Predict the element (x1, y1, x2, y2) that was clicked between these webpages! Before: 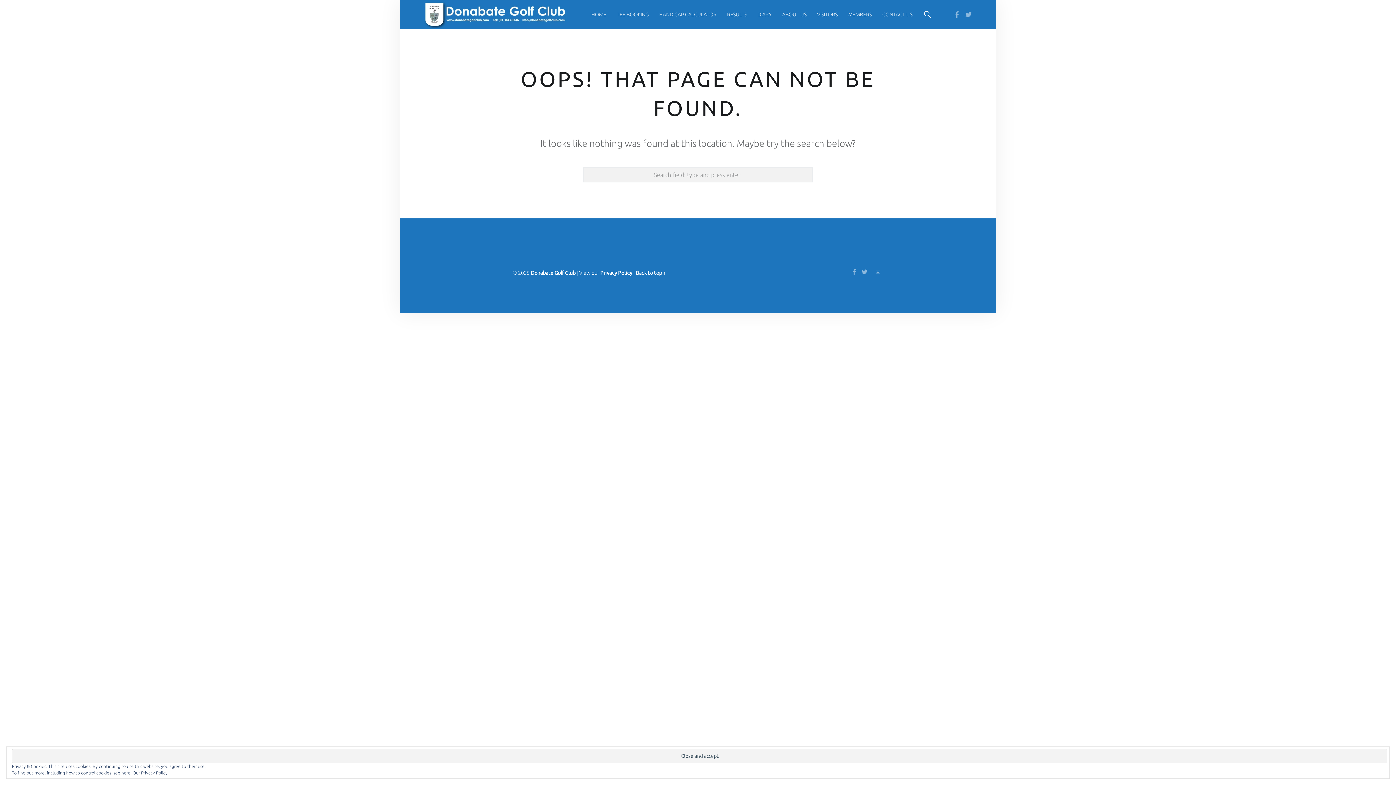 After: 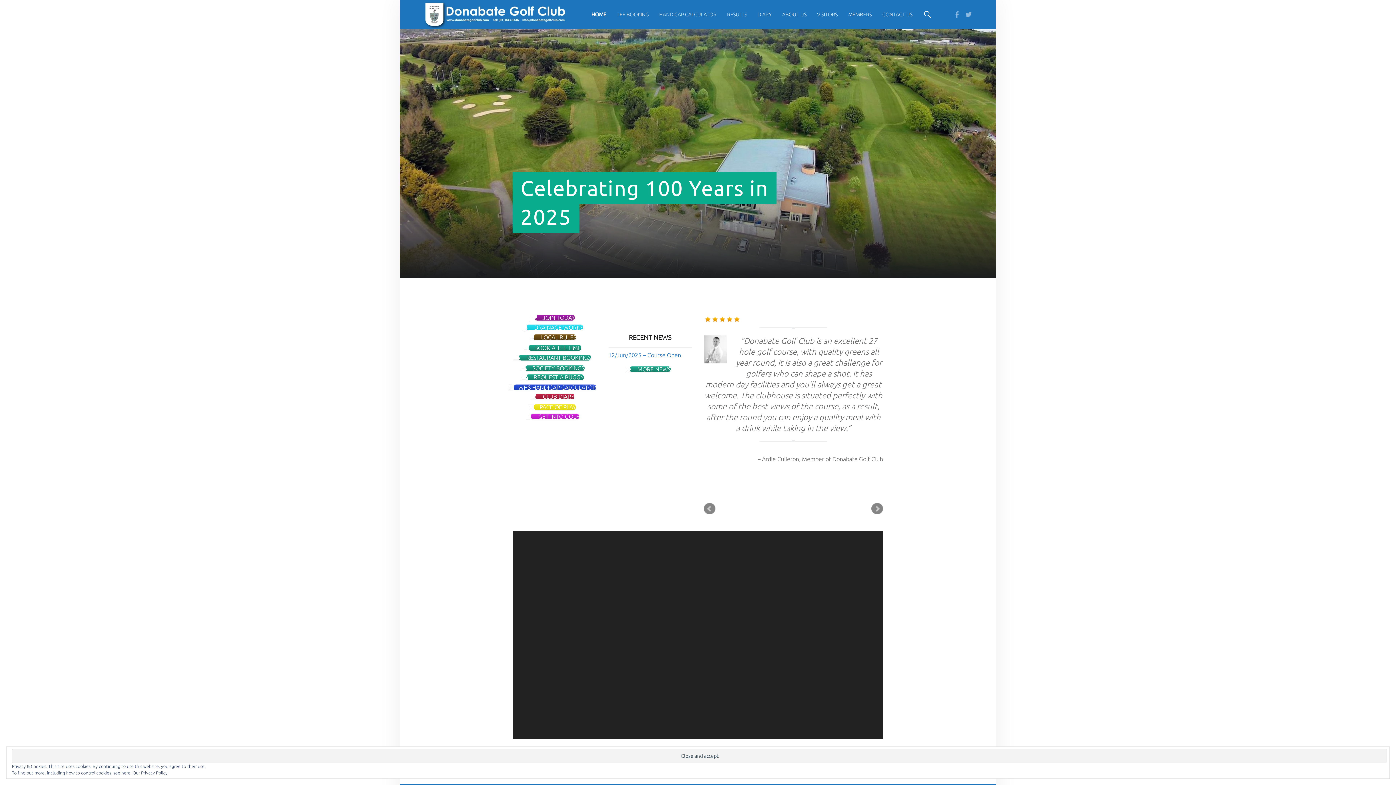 Action: label: Donabate Golf Club bbox: (530, 270, 575, 275)